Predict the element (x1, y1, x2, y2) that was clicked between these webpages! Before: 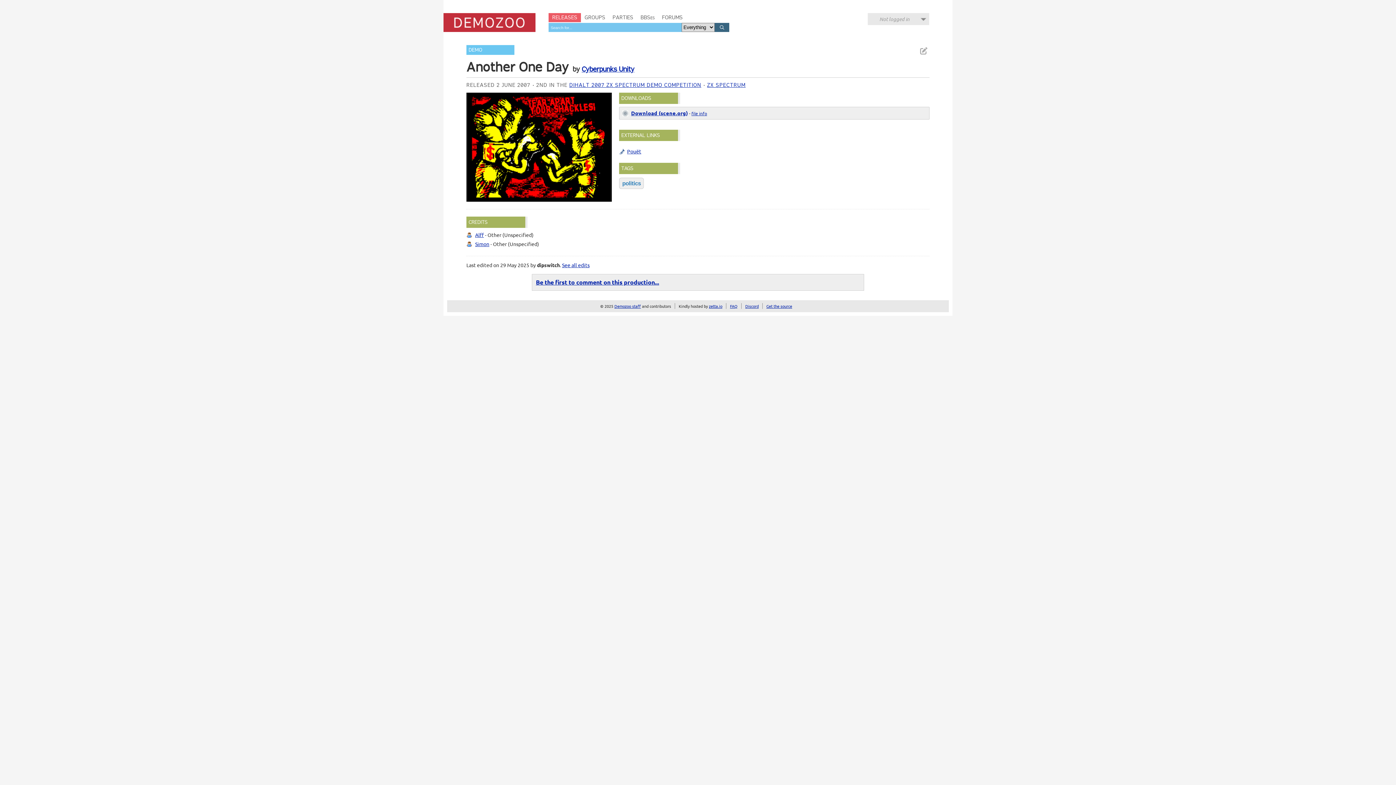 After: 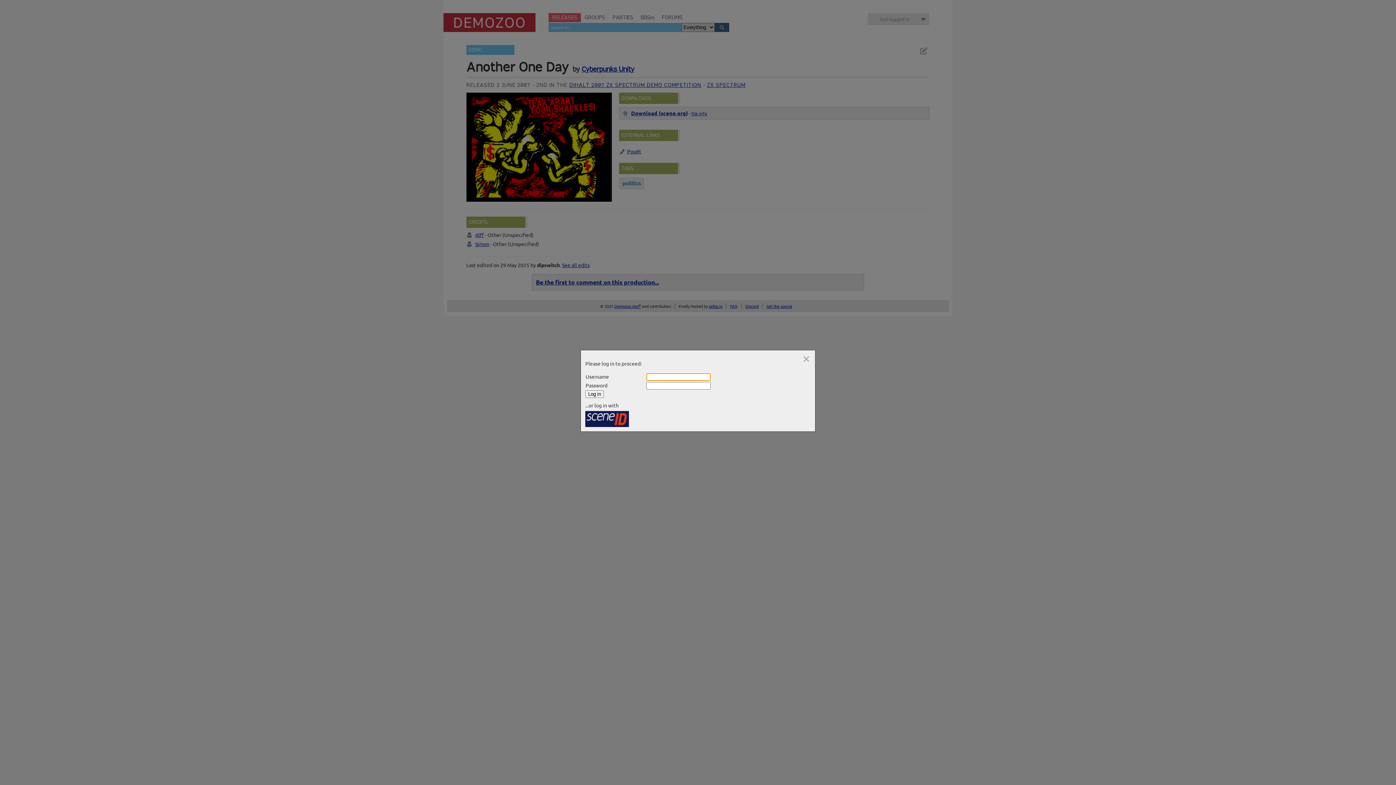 Action: bbox: (917, 45, 929, 56)